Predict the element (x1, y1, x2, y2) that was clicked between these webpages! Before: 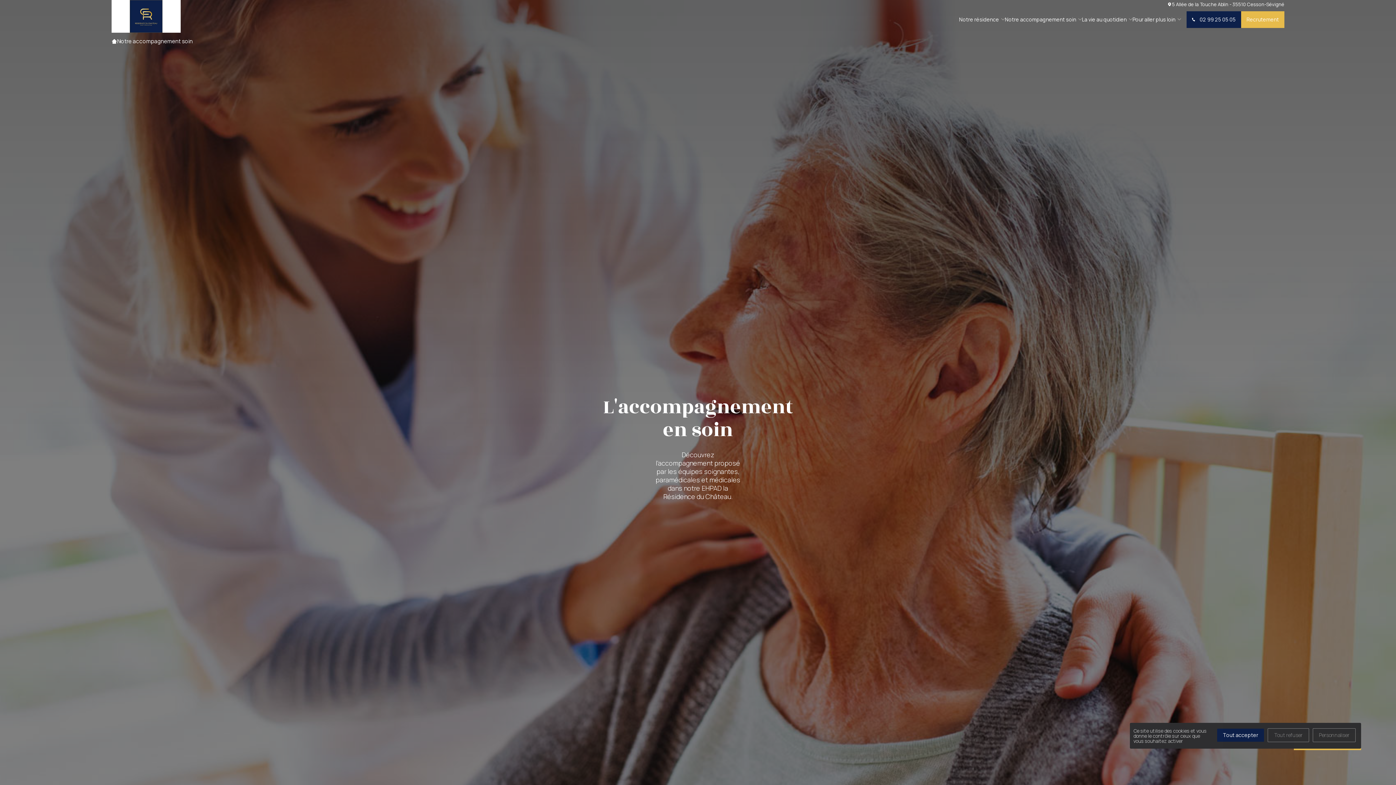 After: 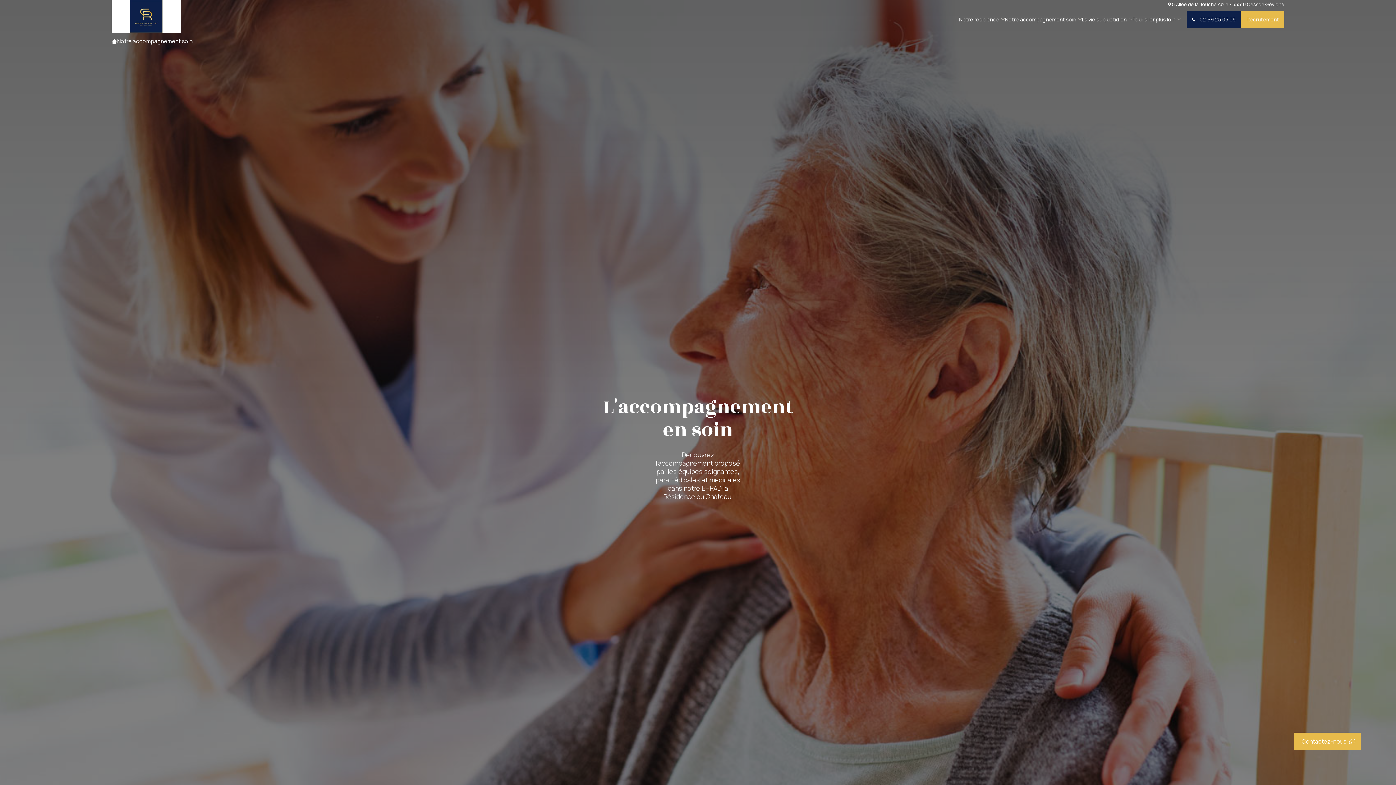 Action: bbox: (1268, 728, 1309, 742) label: Tout refuser